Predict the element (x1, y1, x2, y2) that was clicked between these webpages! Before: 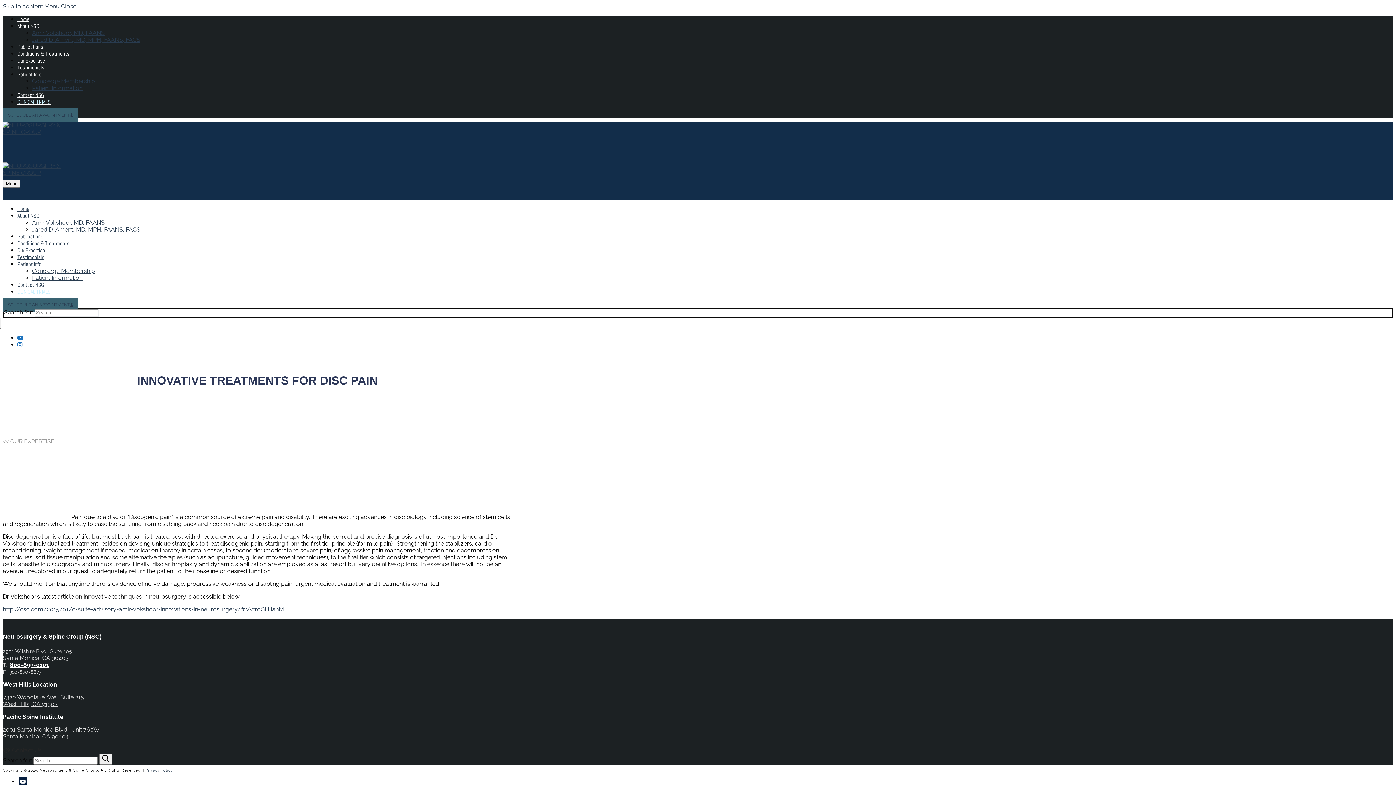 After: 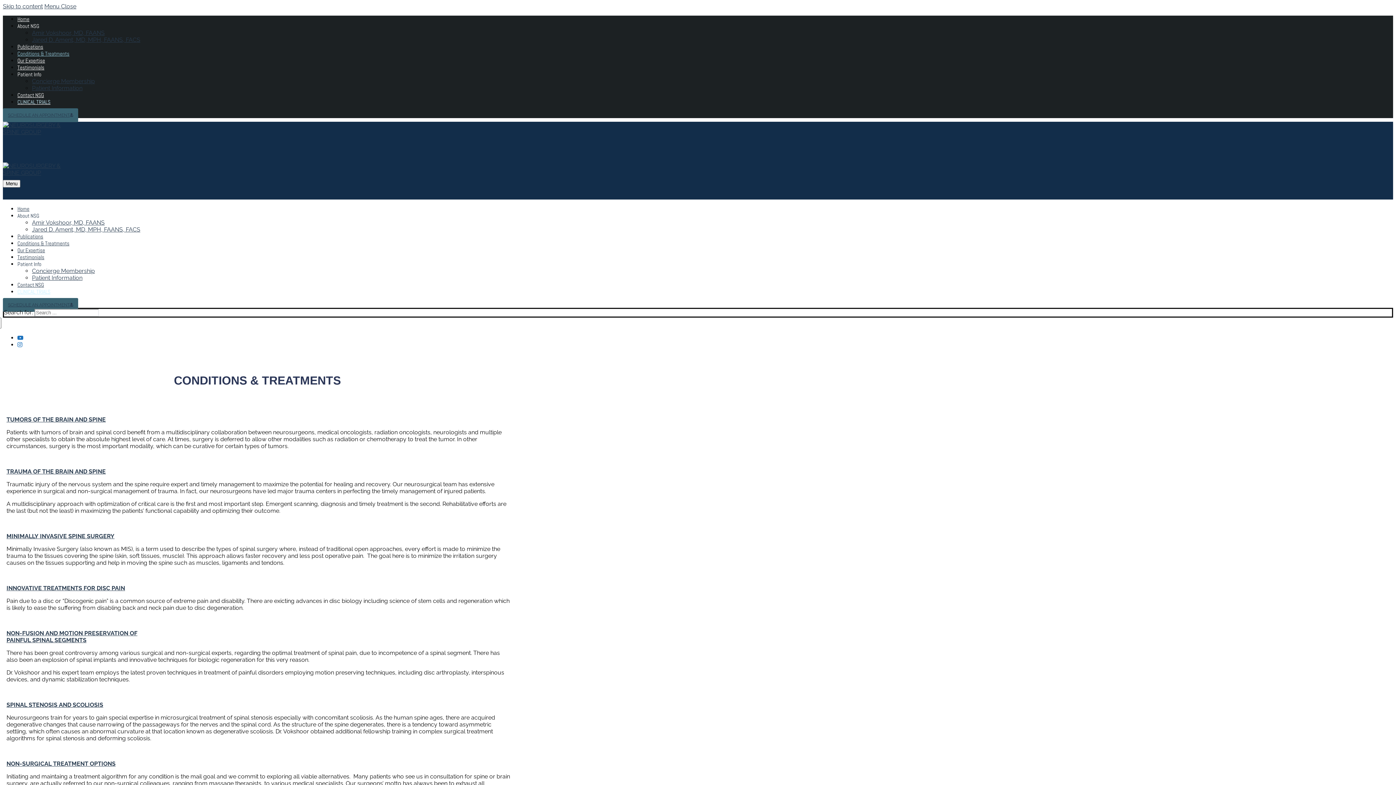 Action: bbox: (17, 240, 69, 246) label: Conditions & Treatments